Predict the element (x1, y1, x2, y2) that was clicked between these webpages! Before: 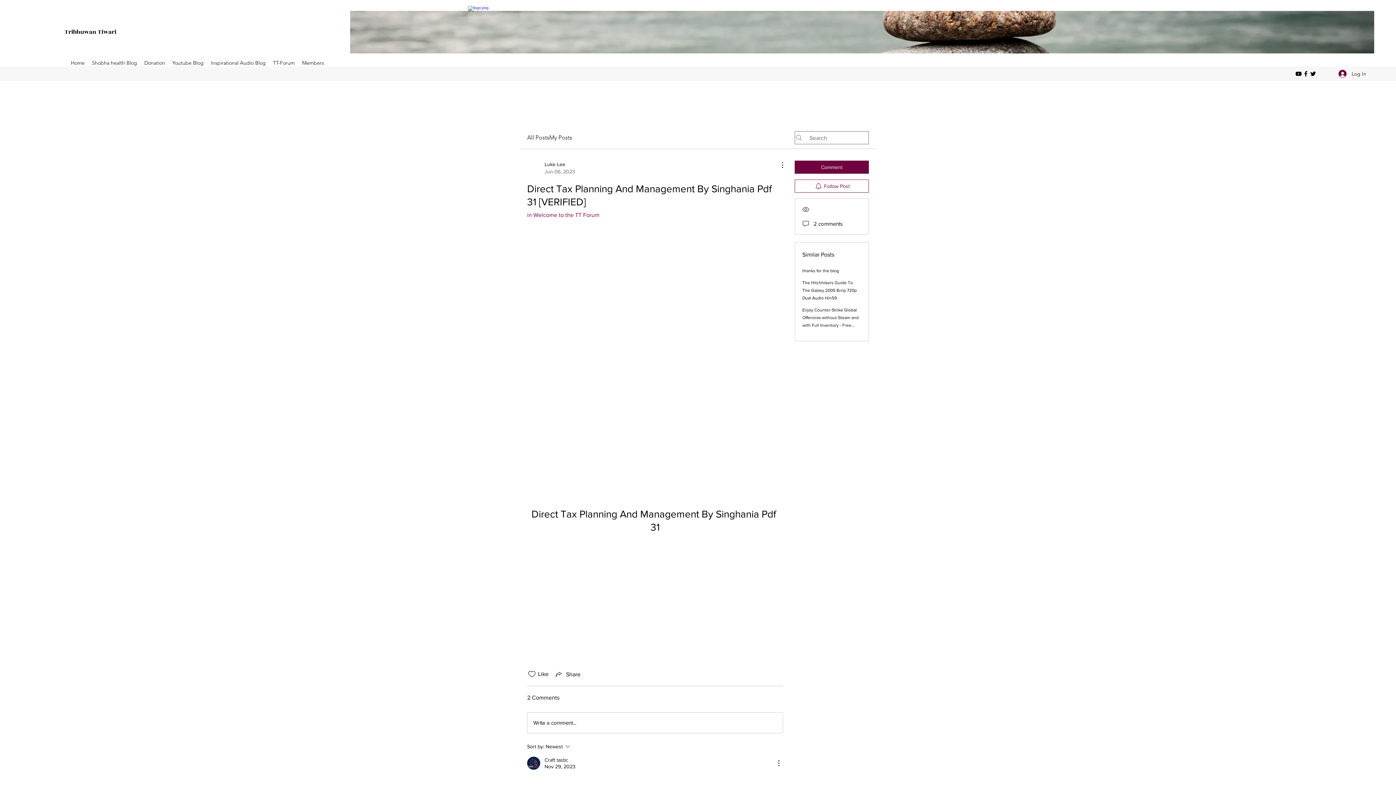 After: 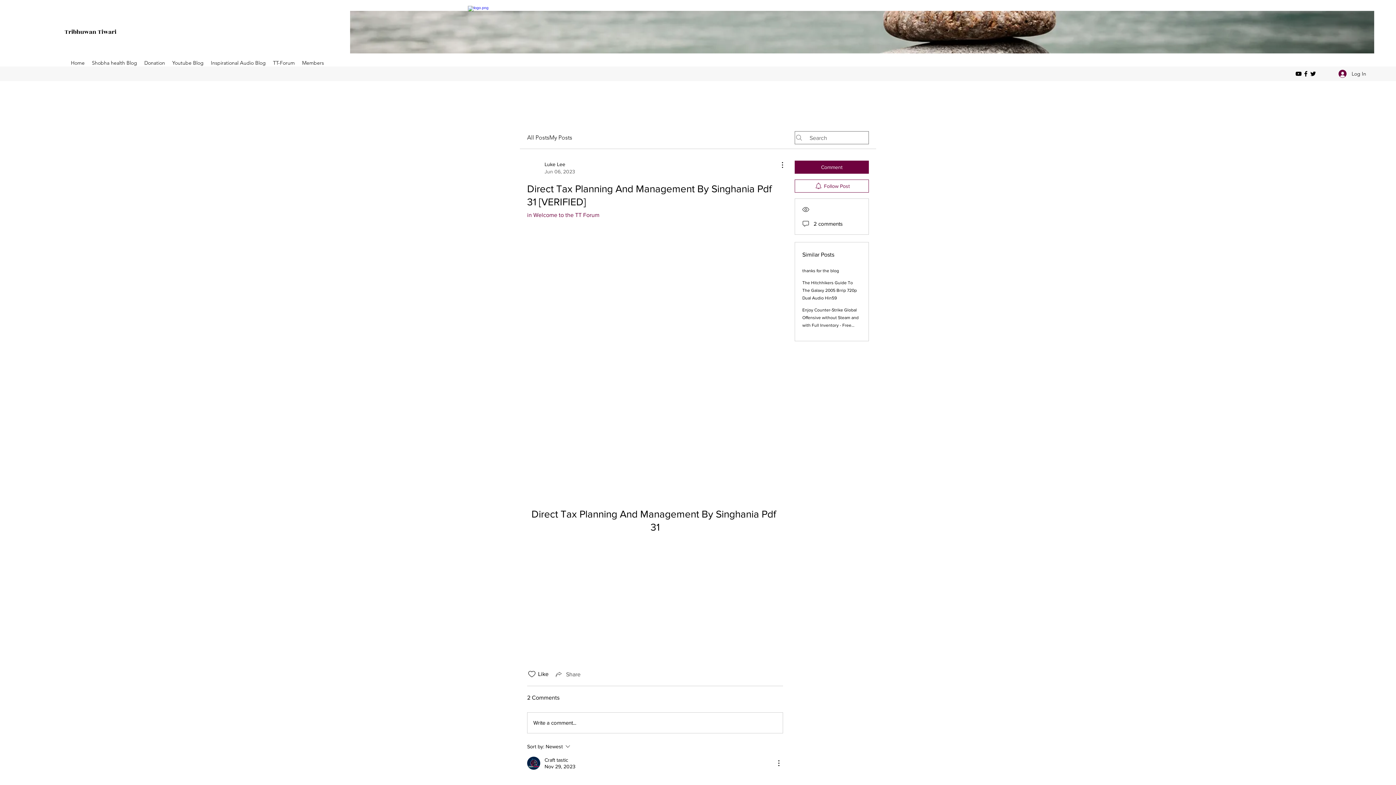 Action: label: Share via link bbox: (554, 670, 580, 678)